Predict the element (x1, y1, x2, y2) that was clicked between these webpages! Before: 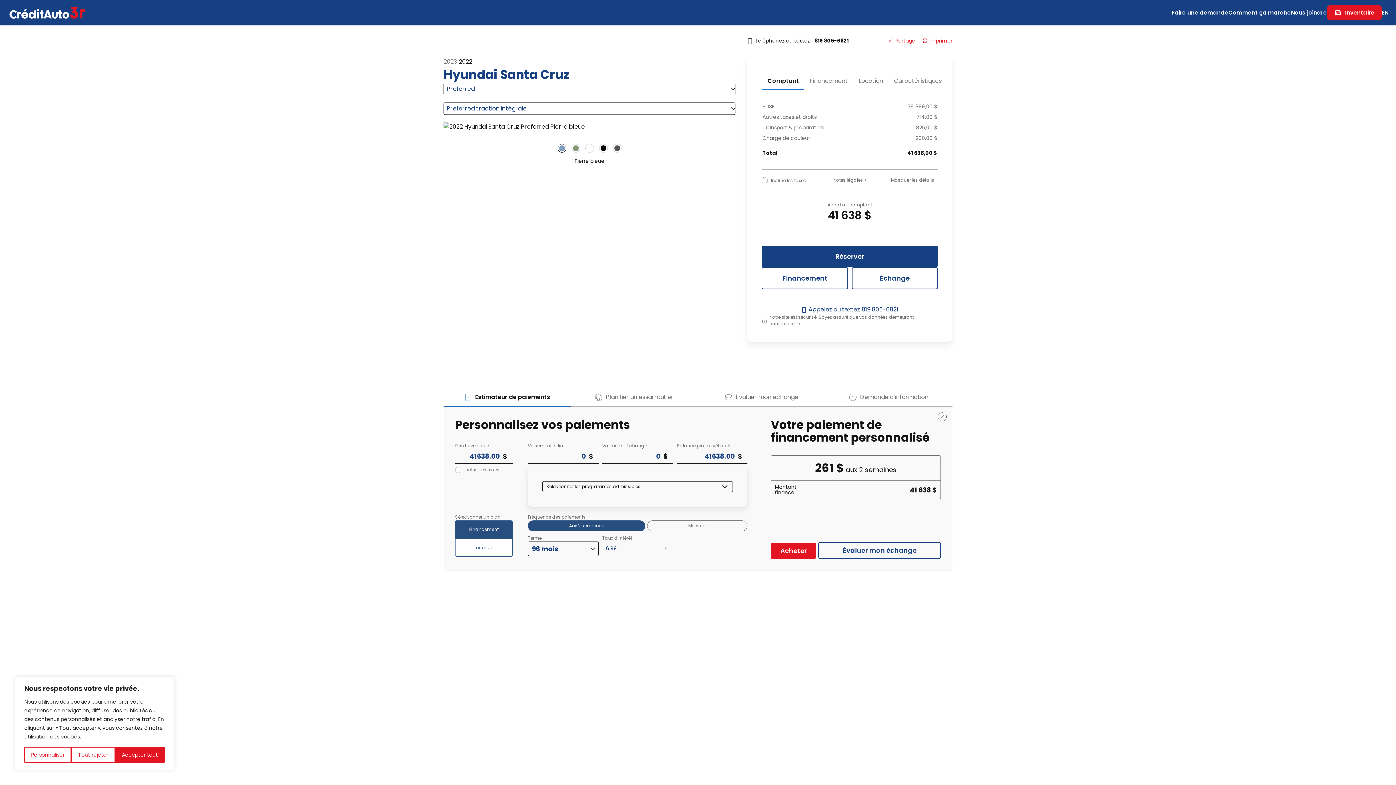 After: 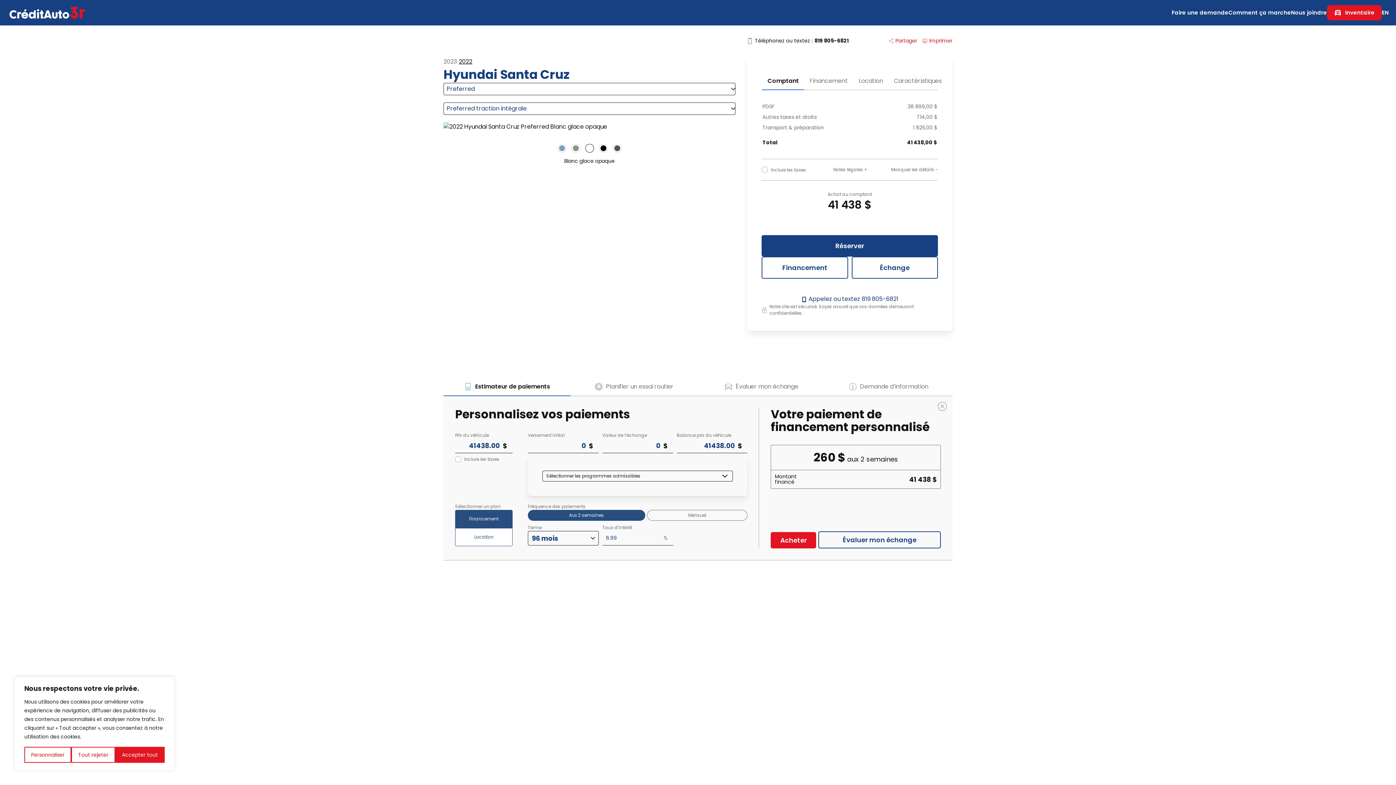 Action: bbox: (585, 143, 594, 152)